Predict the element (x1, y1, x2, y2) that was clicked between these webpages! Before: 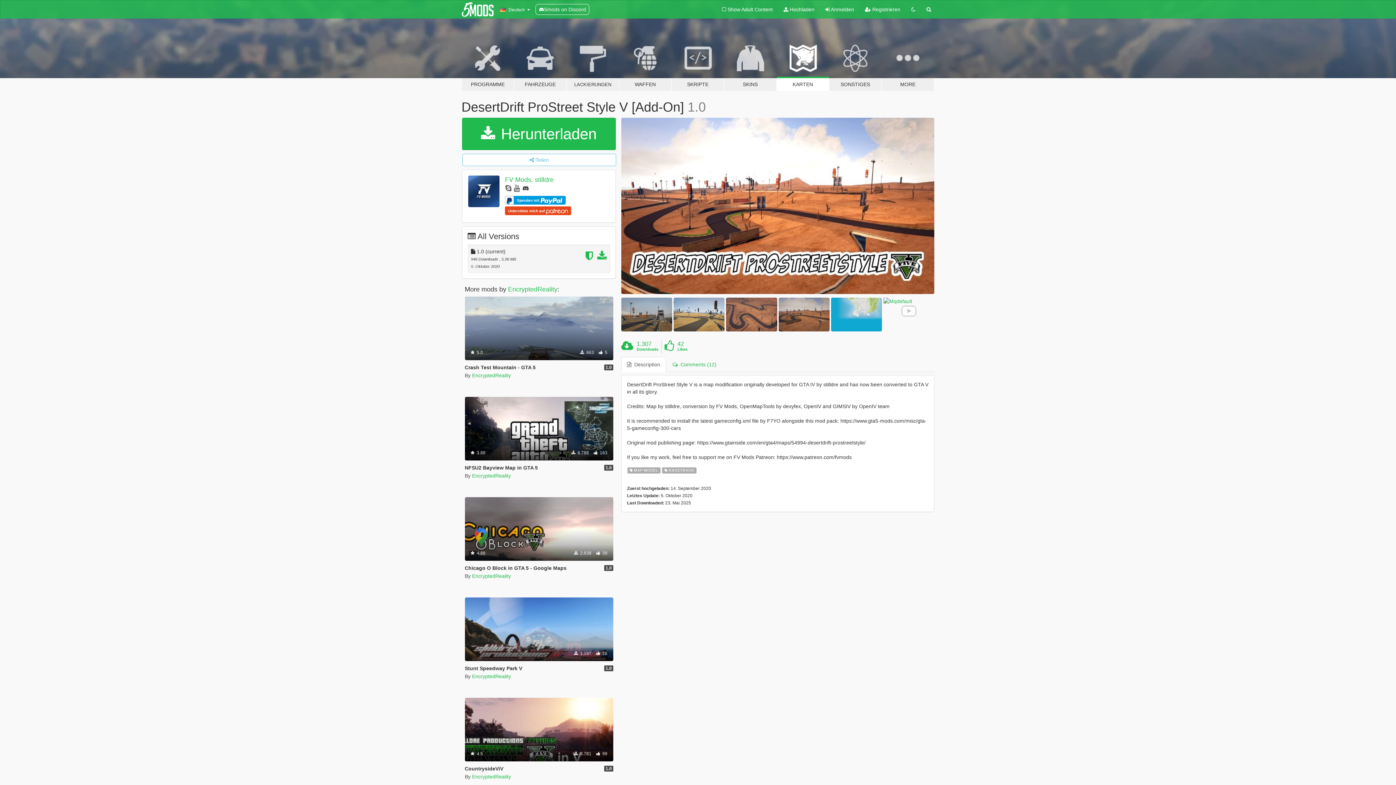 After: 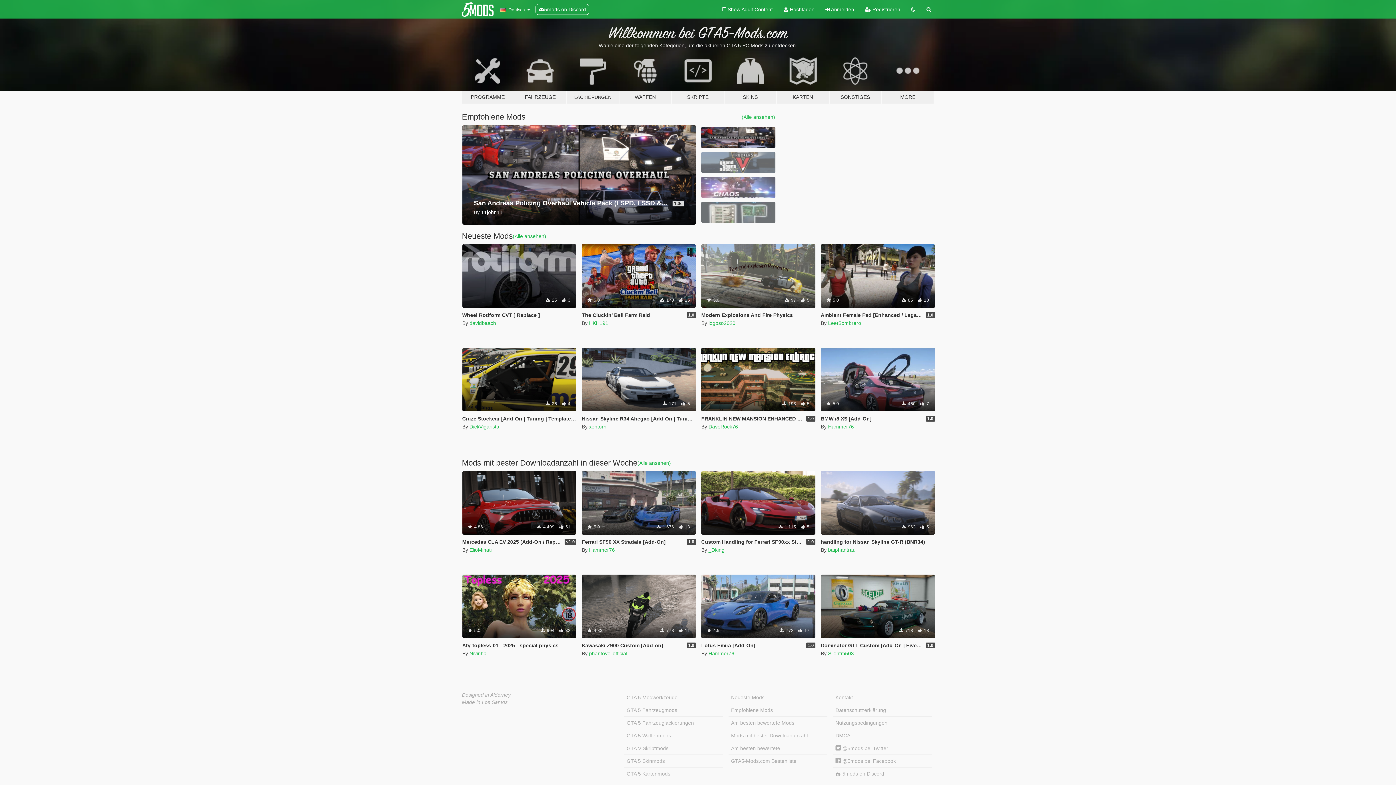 Action: bbox: (461, 2, 493, 16)